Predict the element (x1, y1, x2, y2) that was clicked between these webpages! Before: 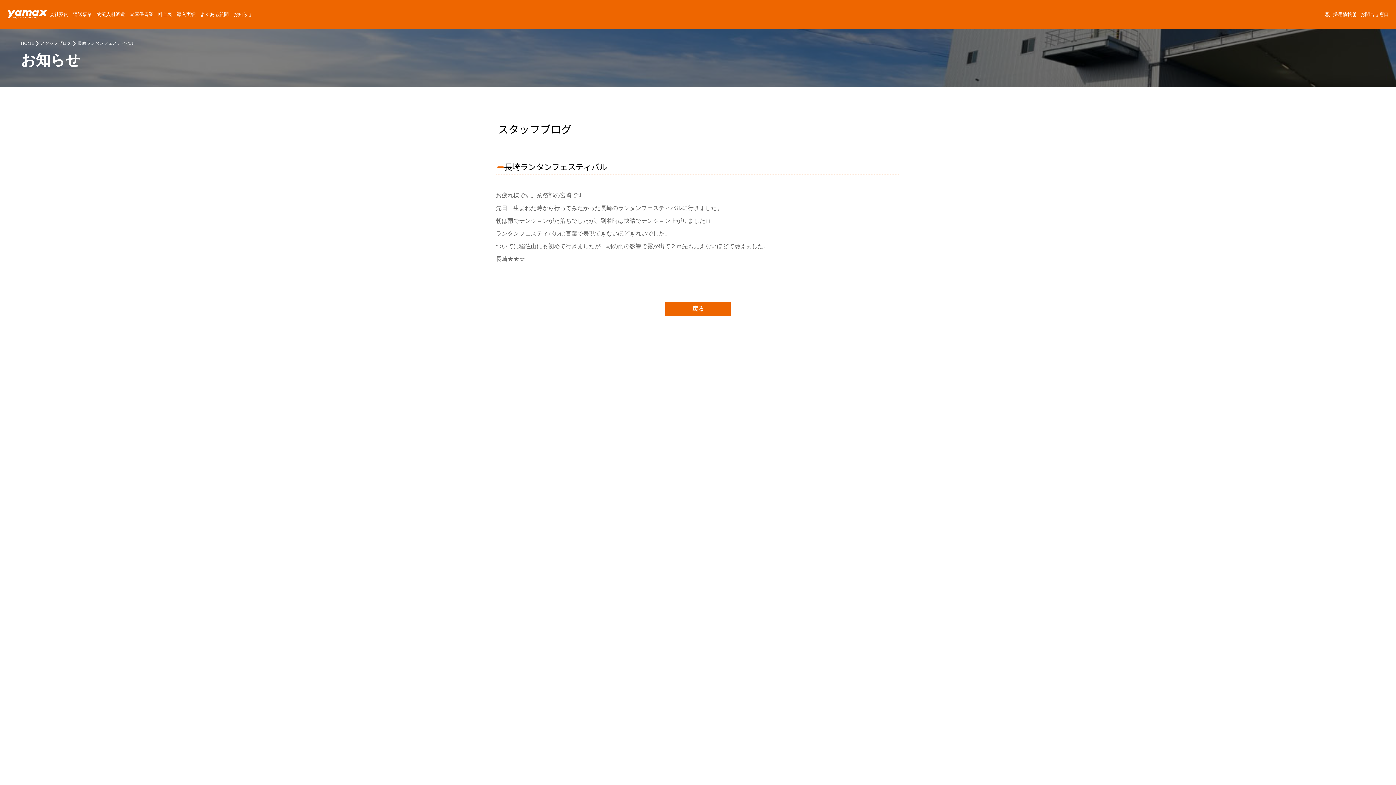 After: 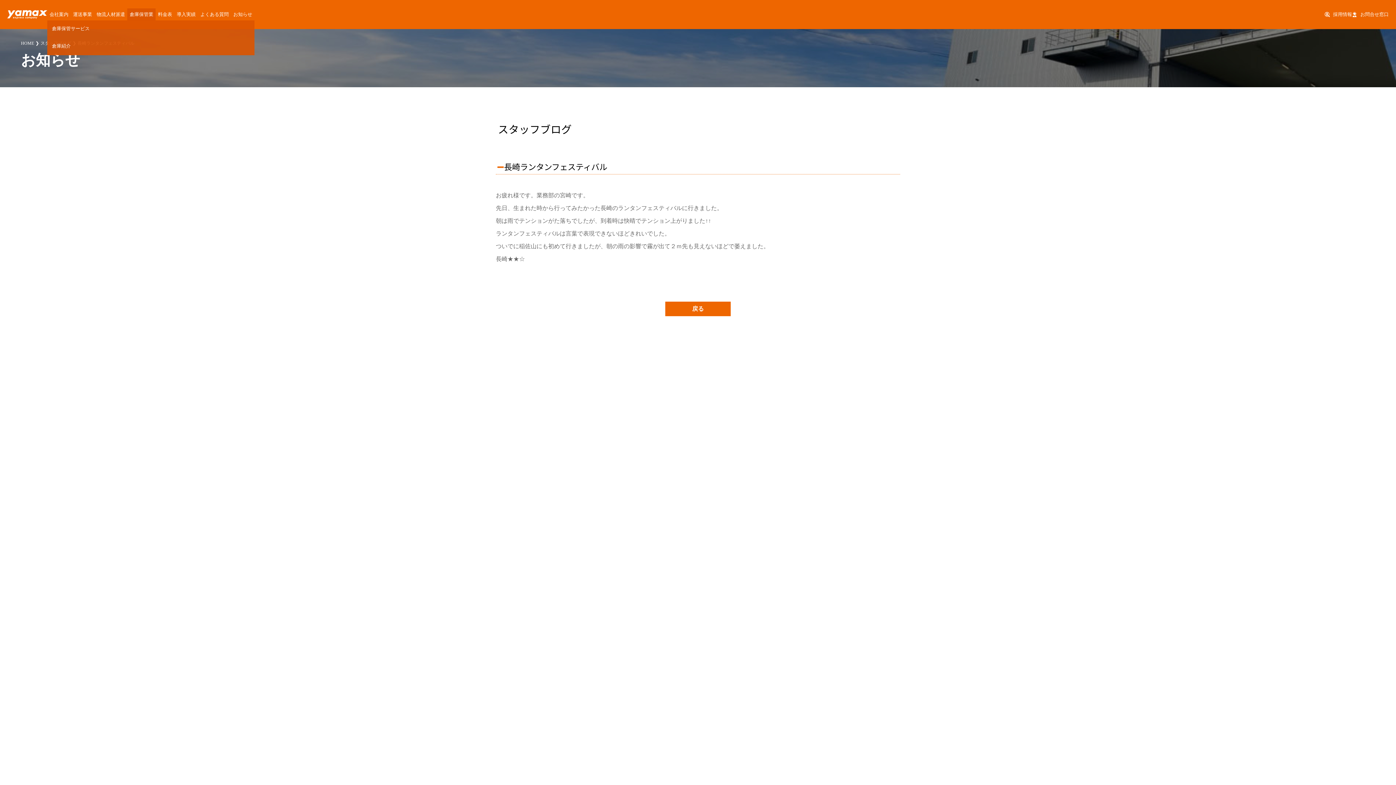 Action: bbox: (129, 10, 153, 18) label: 倉庫保管業